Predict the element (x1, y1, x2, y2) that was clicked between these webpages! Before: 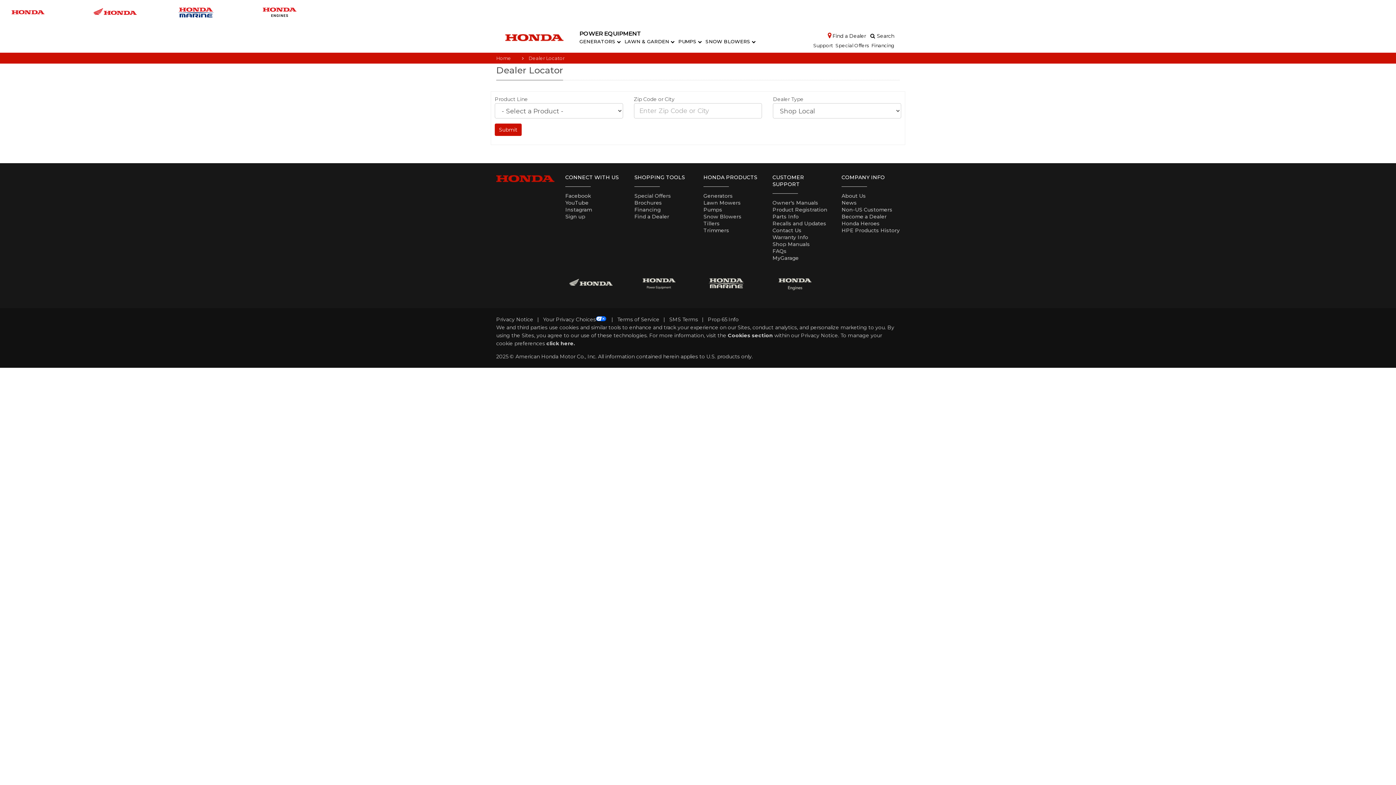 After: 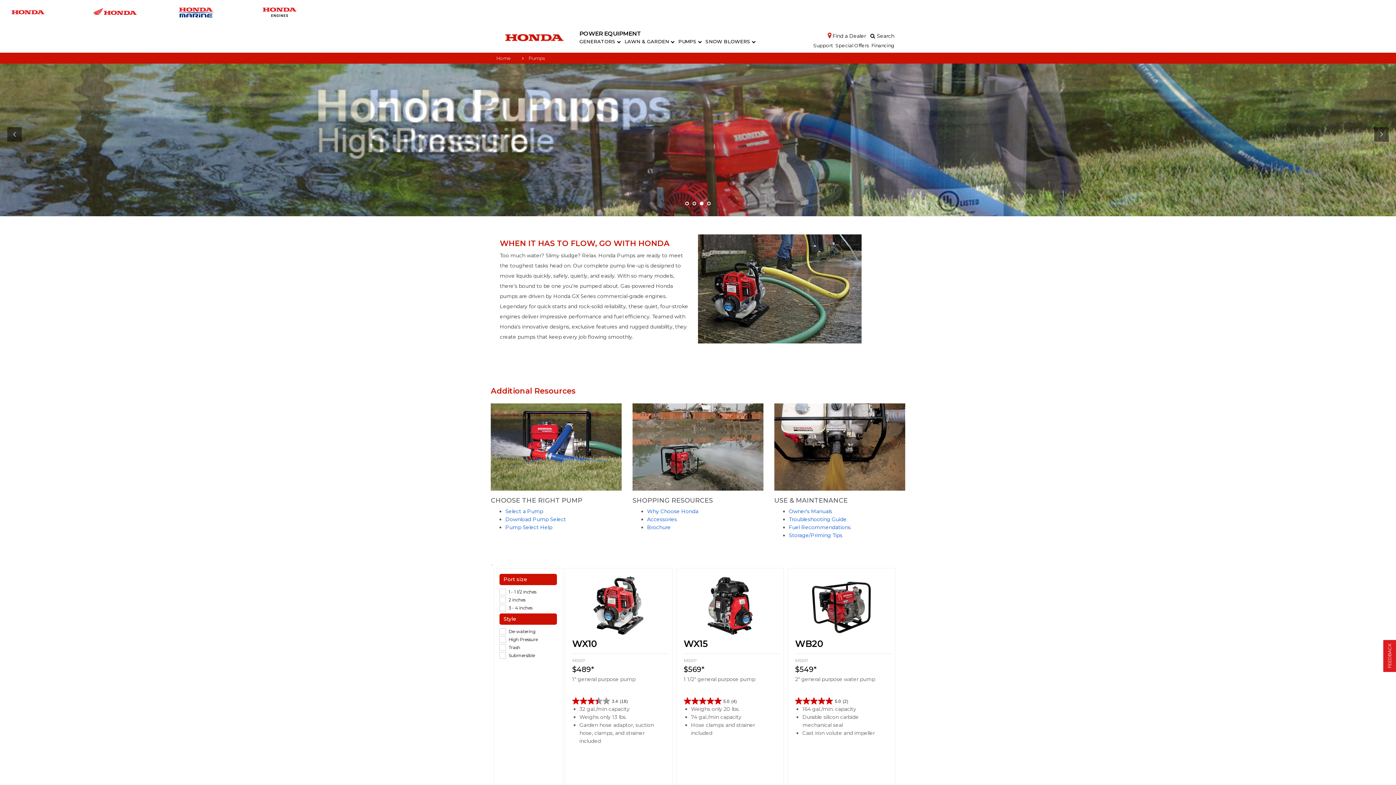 Action: label: Pumps bbox: (703, 206, 722, 213)